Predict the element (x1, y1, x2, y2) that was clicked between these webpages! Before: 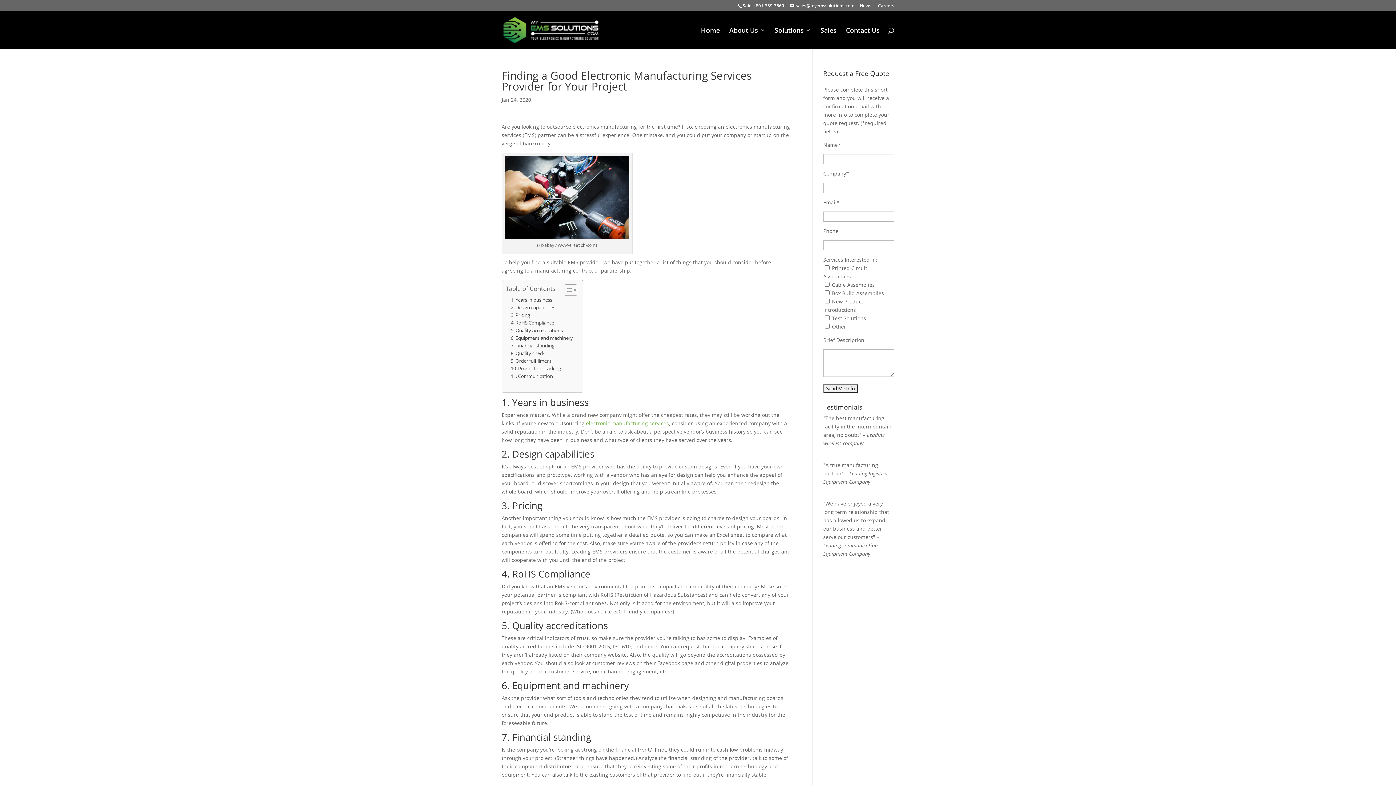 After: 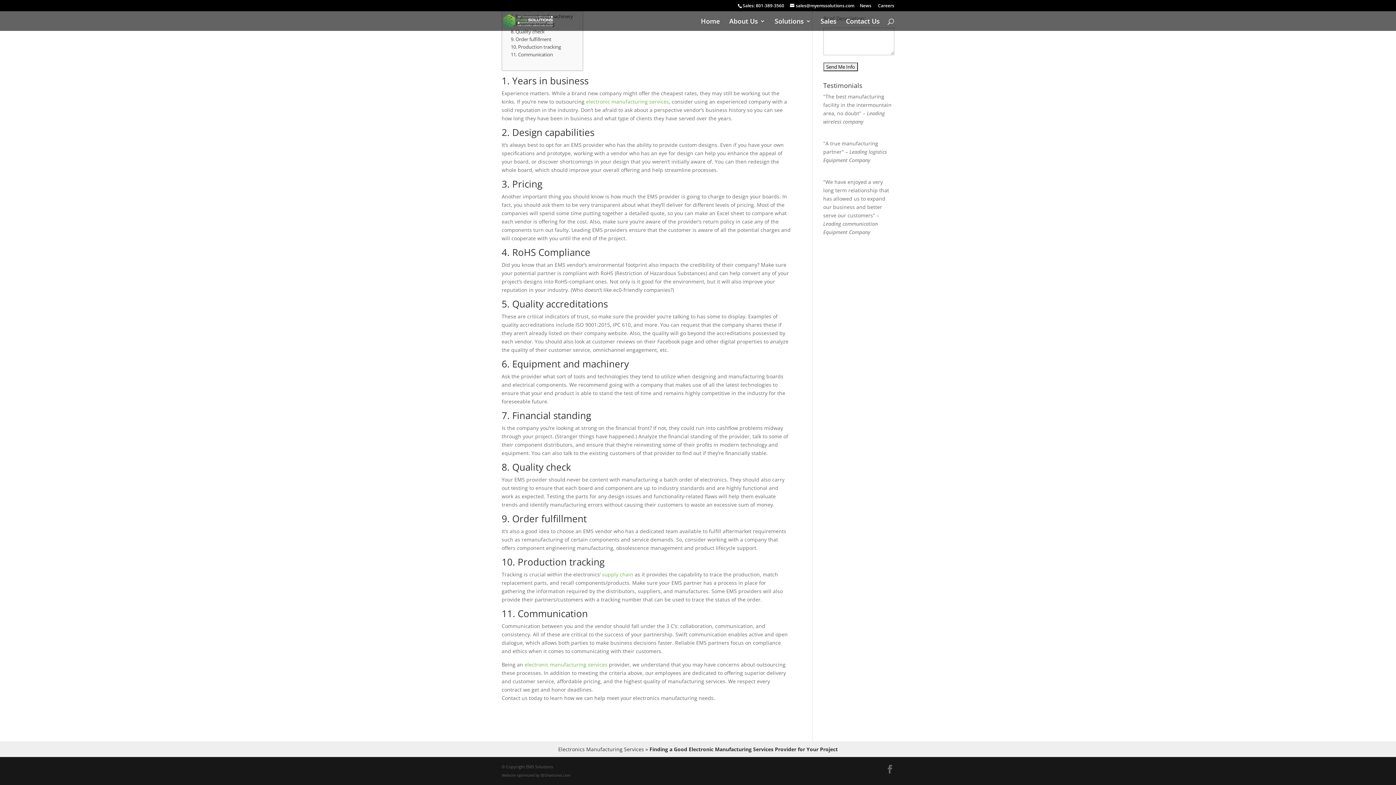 Action: bbox: (510, 334, 573, 342) label: 6. Equipment and machinery